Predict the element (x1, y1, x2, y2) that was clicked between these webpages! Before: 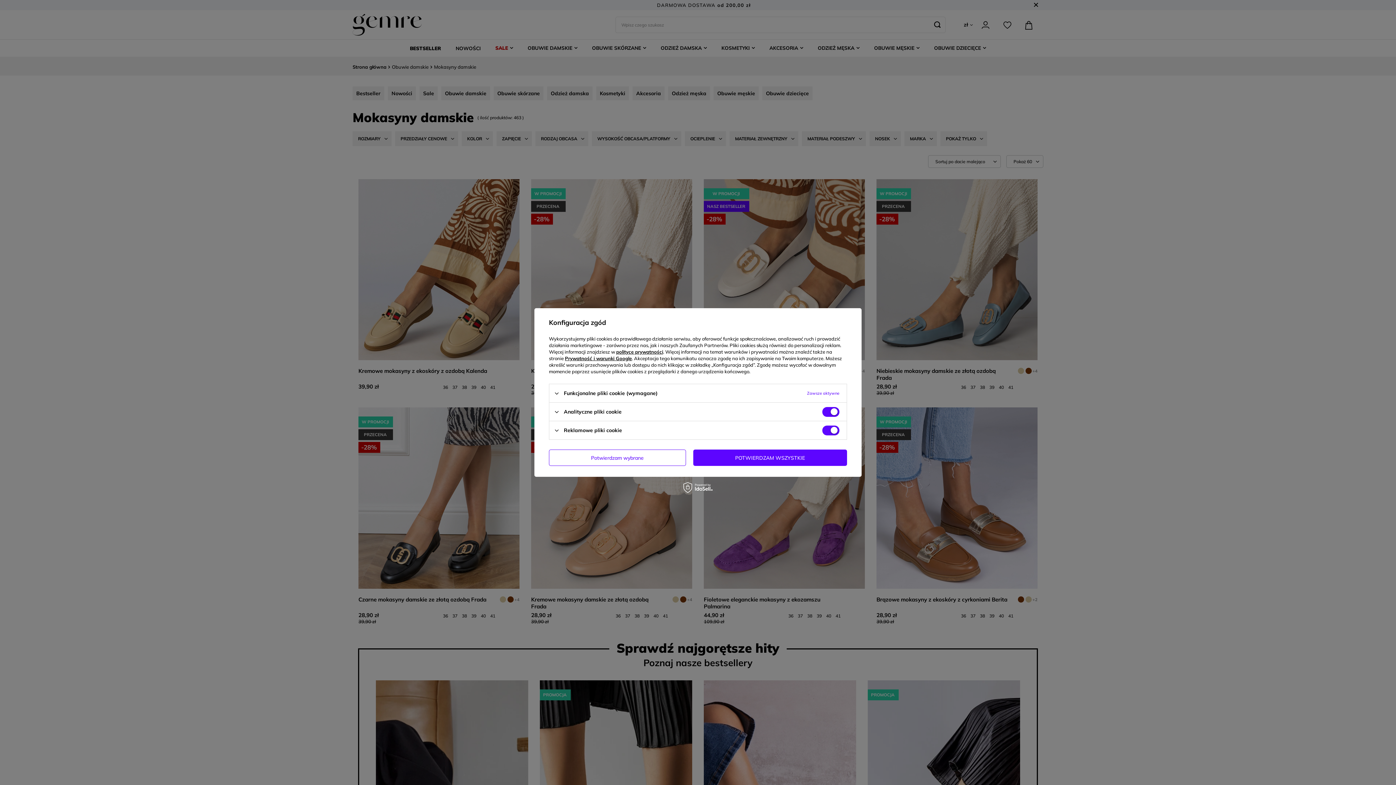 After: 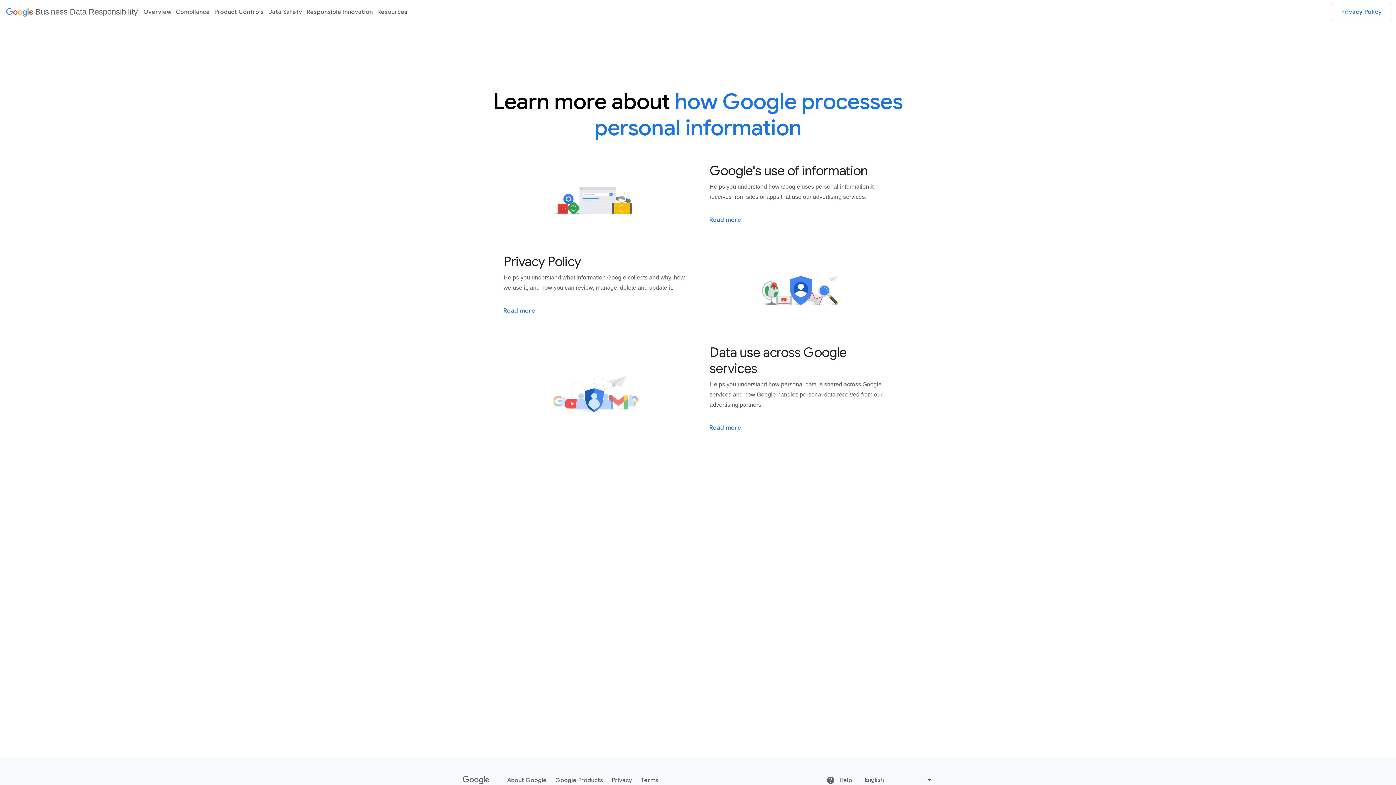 Action: bbox: (565, 355, 632, 361) label: Prywatność i warunki Google